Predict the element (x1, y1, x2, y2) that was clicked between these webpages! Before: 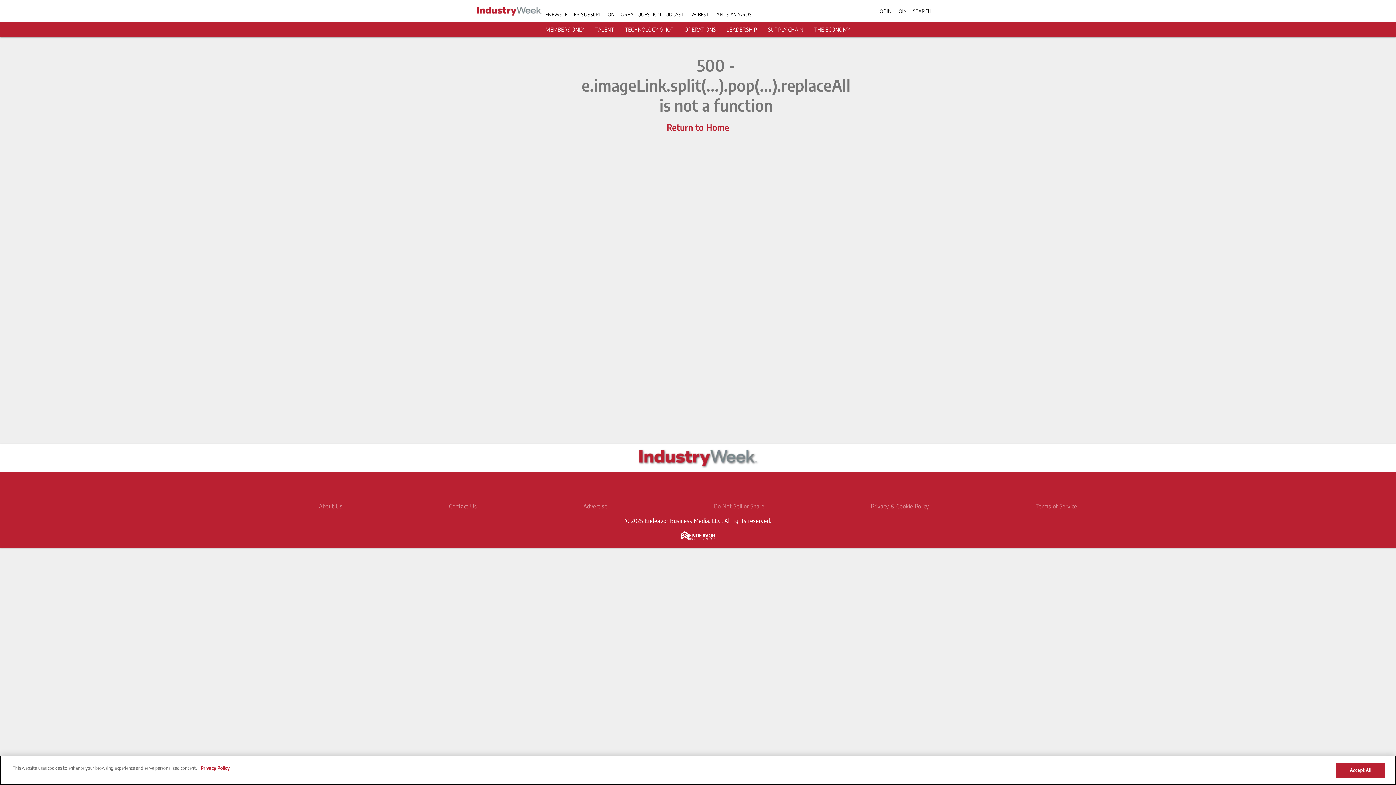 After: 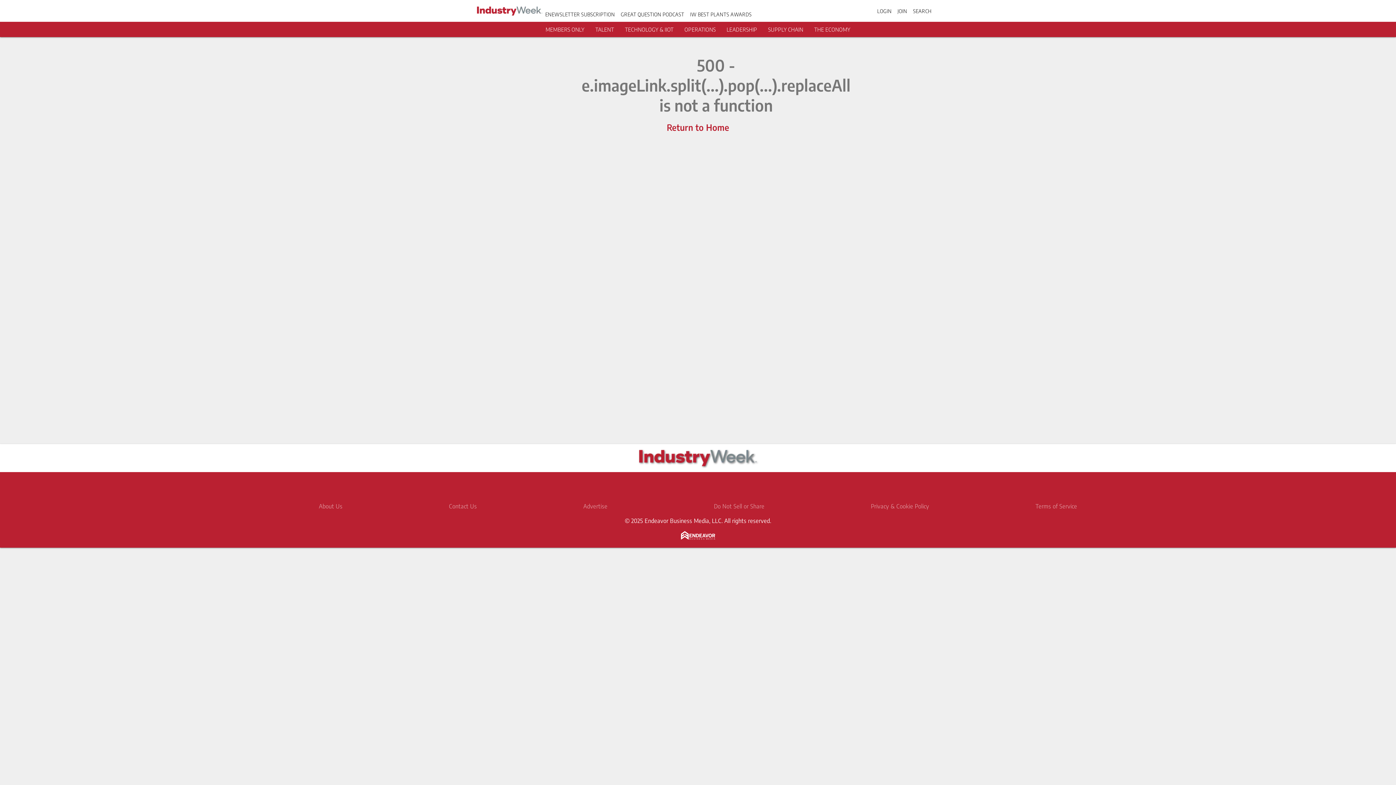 Action: bbox: (477, 0, 542, 21)